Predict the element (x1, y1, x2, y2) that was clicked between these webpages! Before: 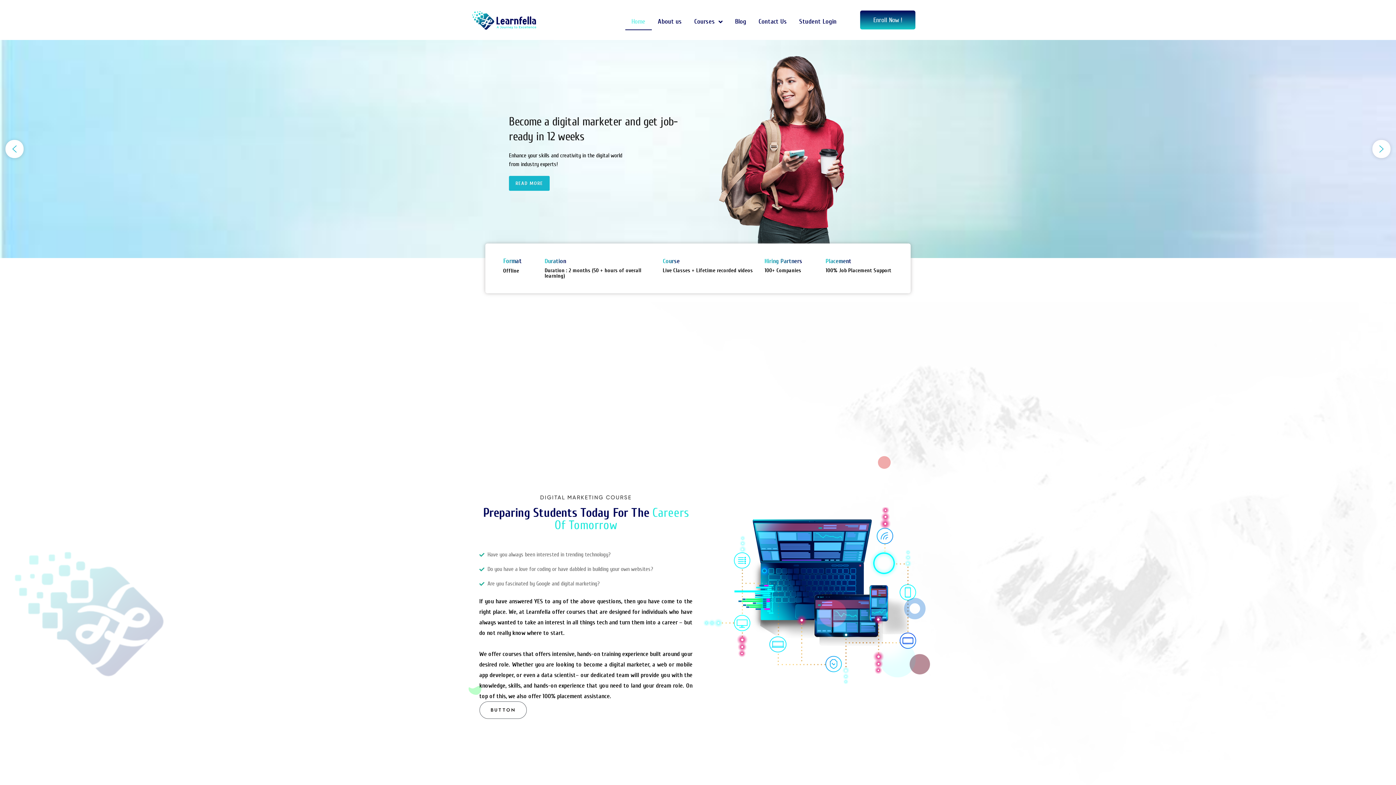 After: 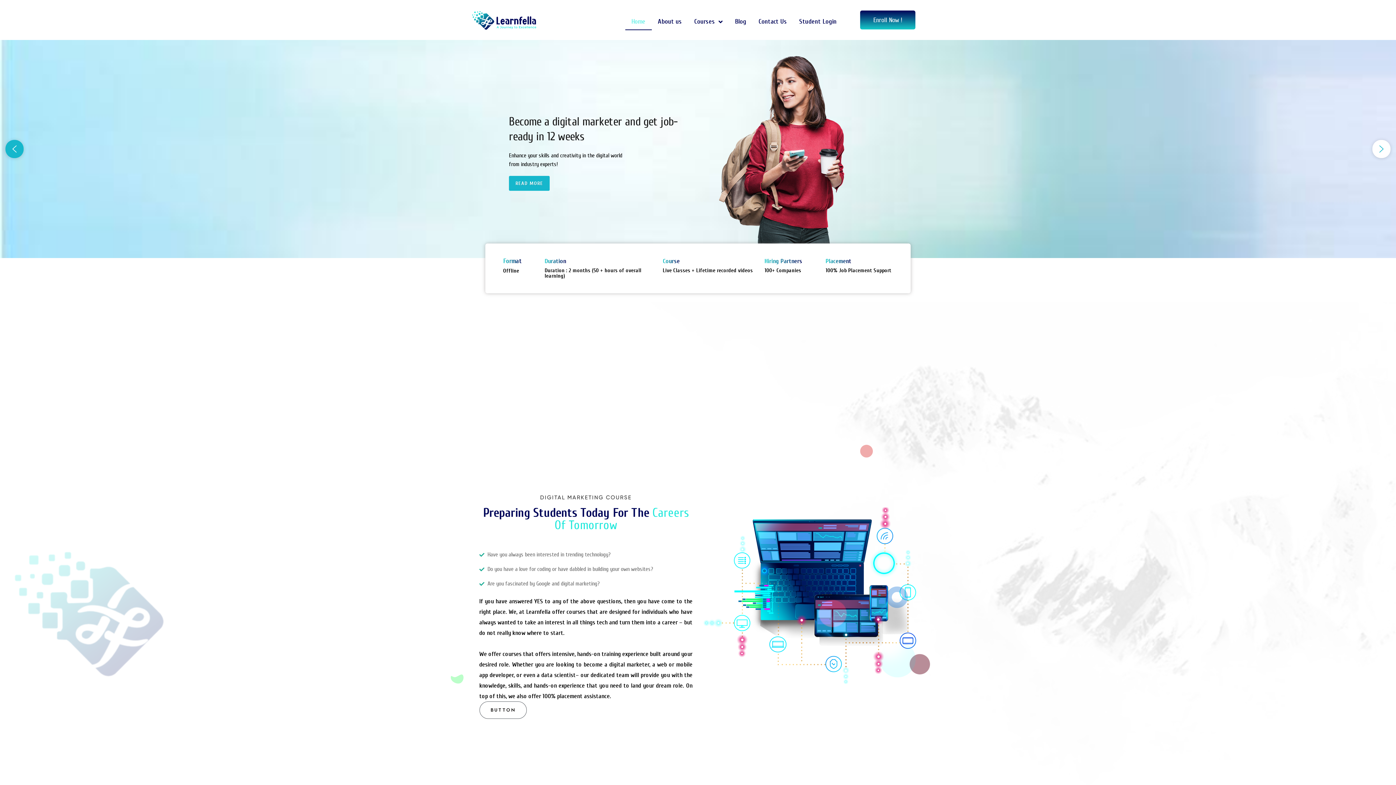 Action: label: previous arrow bbox: (5, 139, 23, 158)